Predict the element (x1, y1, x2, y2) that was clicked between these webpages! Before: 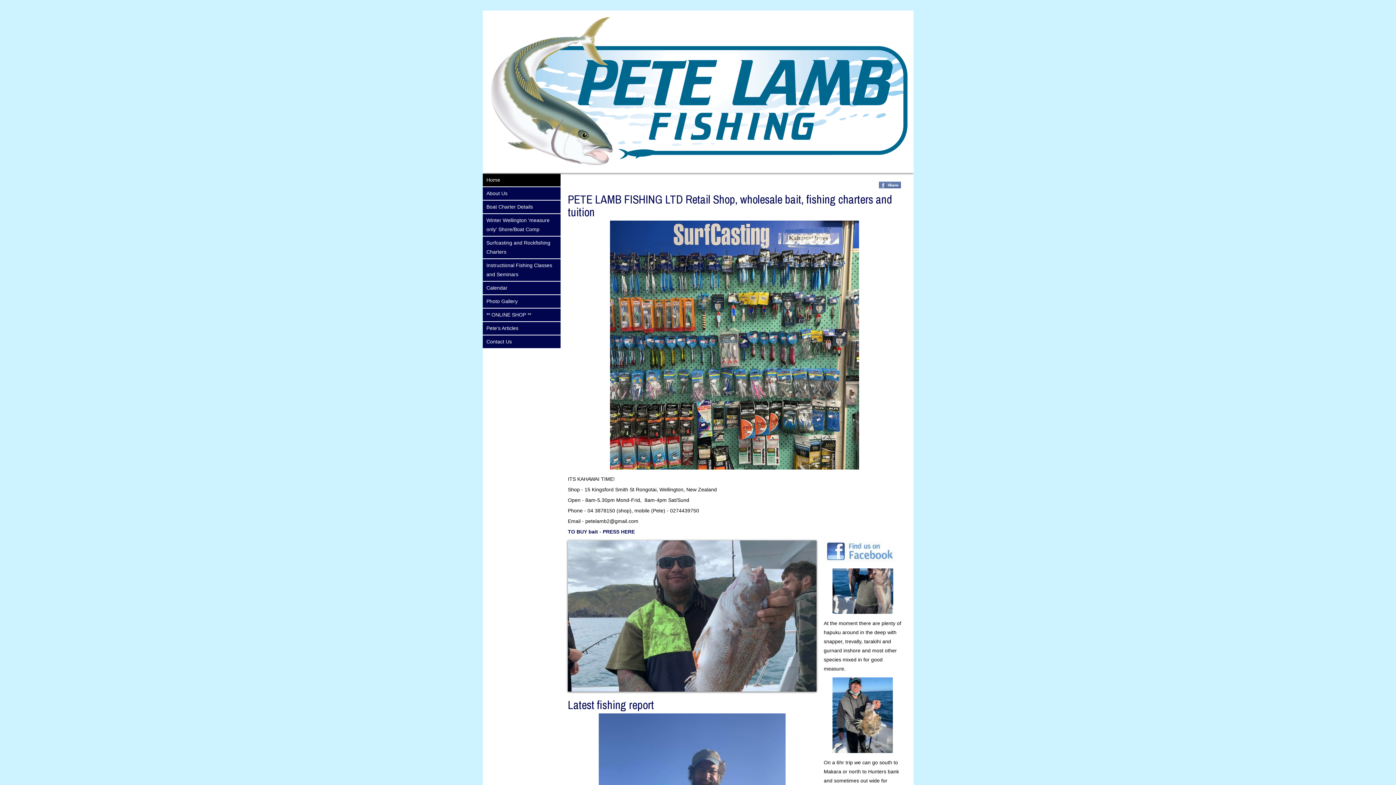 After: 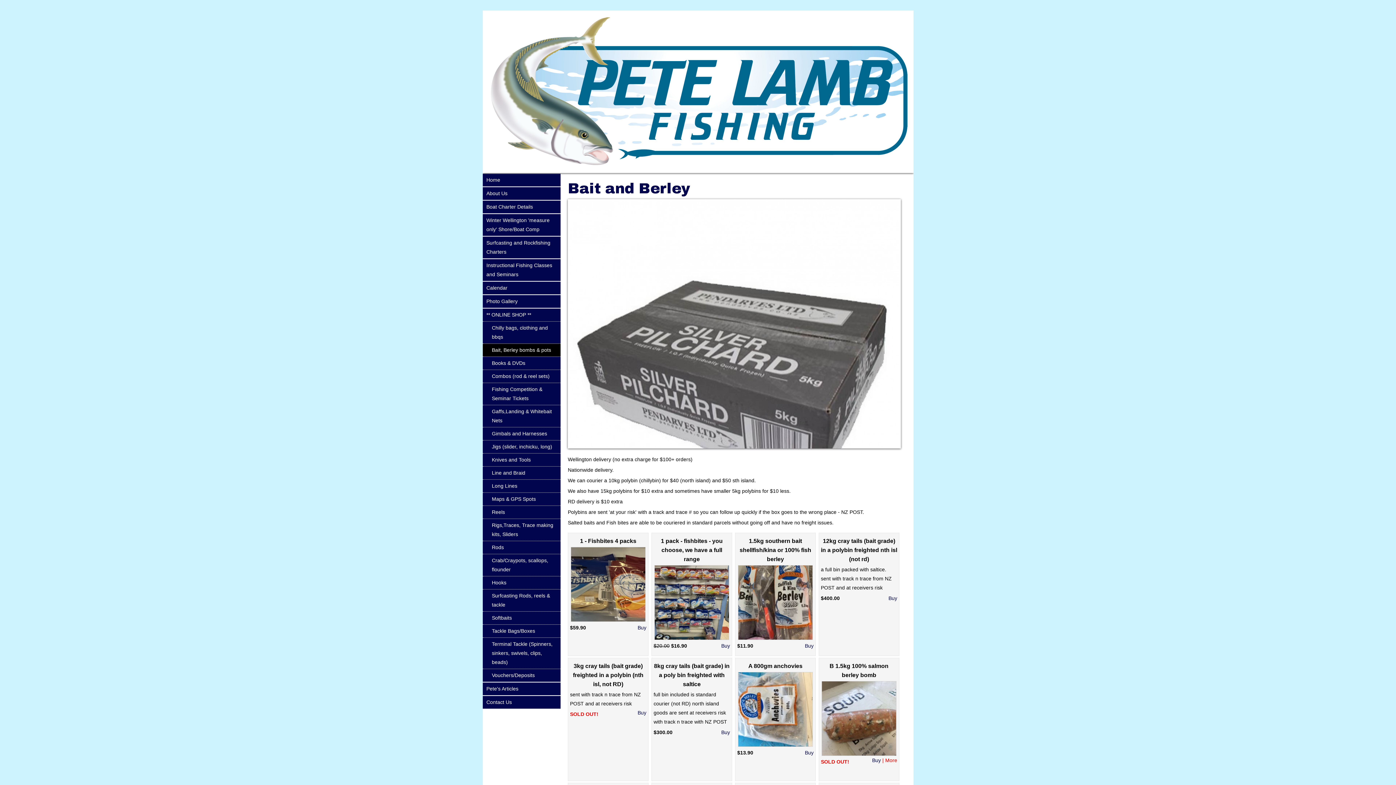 Action: label: TO BUY bait - PRESS HERE bbox: (568, 529, 634, 534)